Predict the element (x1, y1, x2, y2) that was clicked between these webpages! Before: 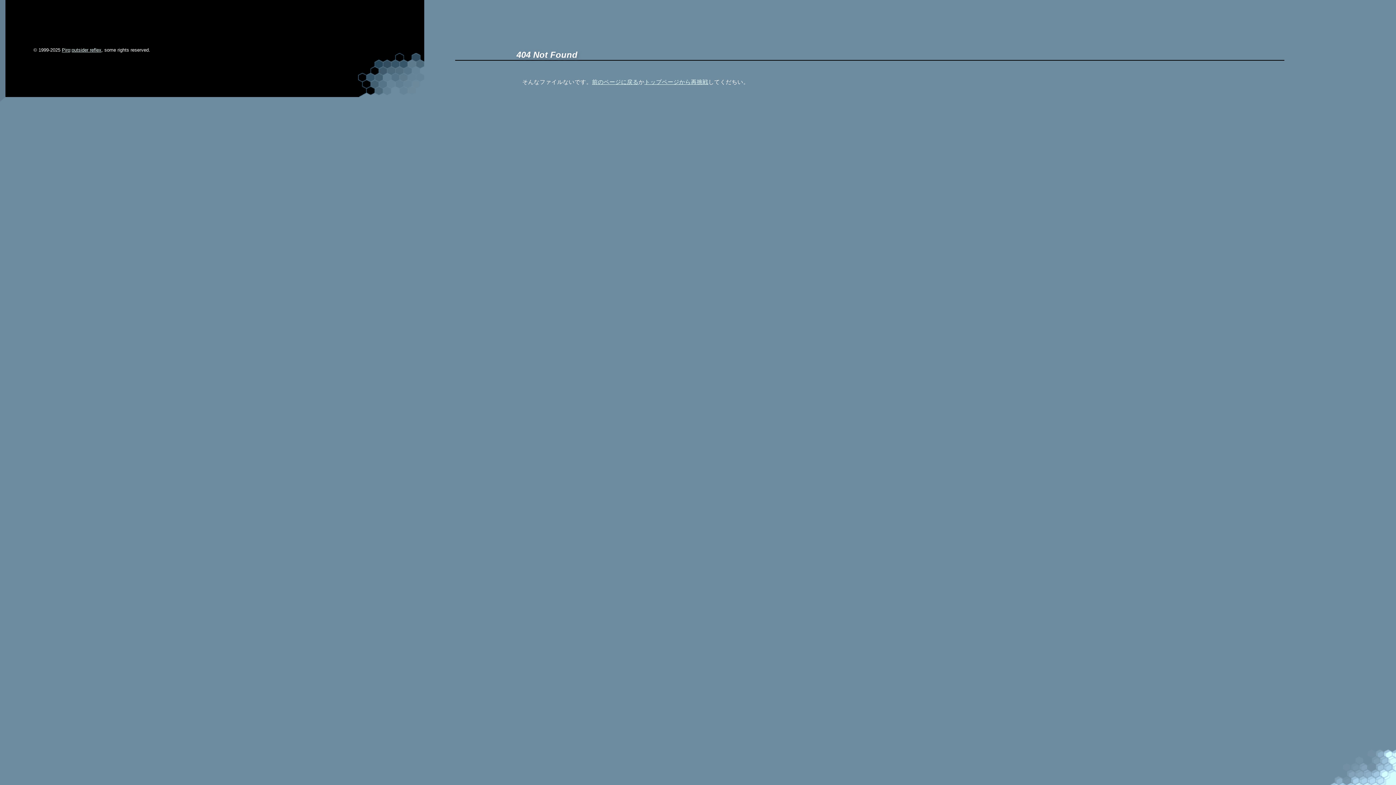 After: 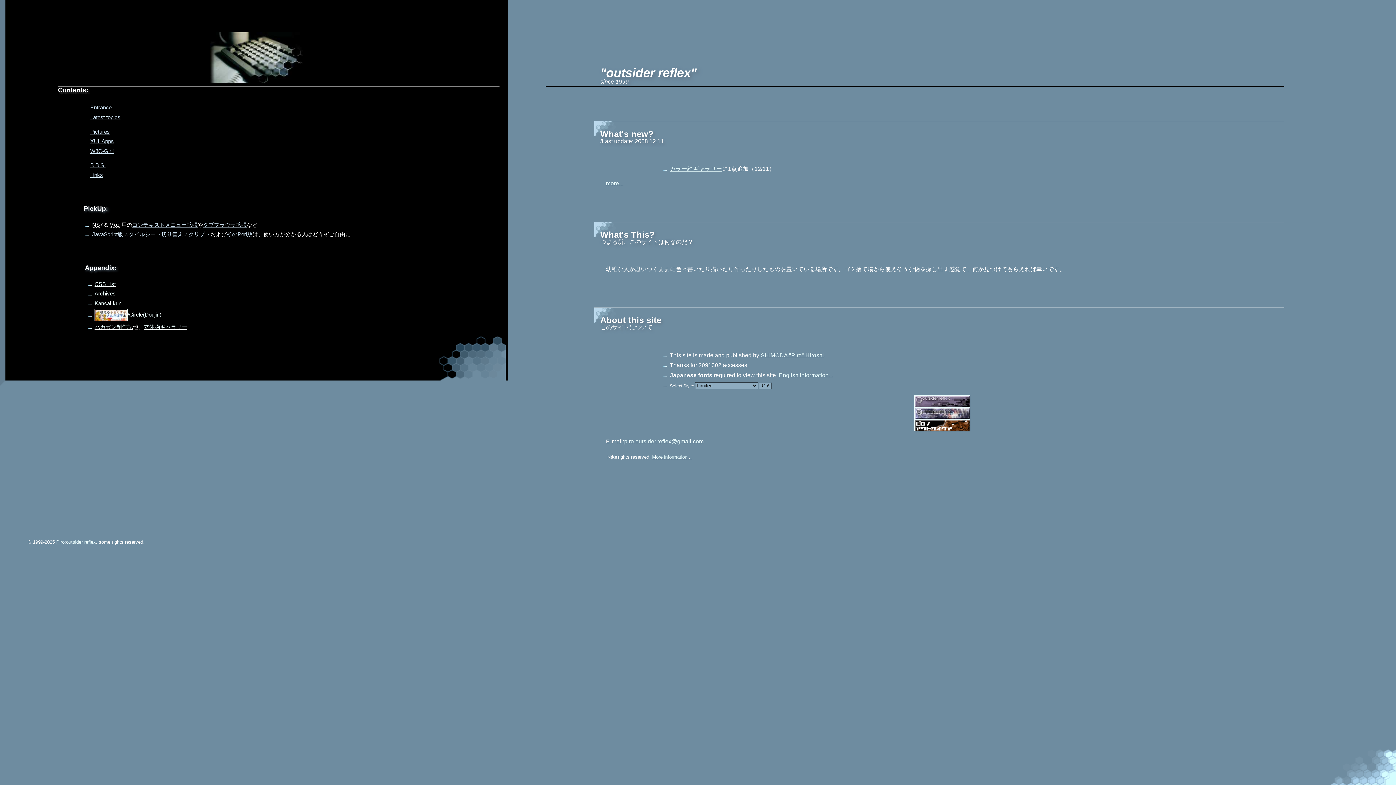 Action: bbox: (644, 78, 708, 84) label: トップページから再挑戦